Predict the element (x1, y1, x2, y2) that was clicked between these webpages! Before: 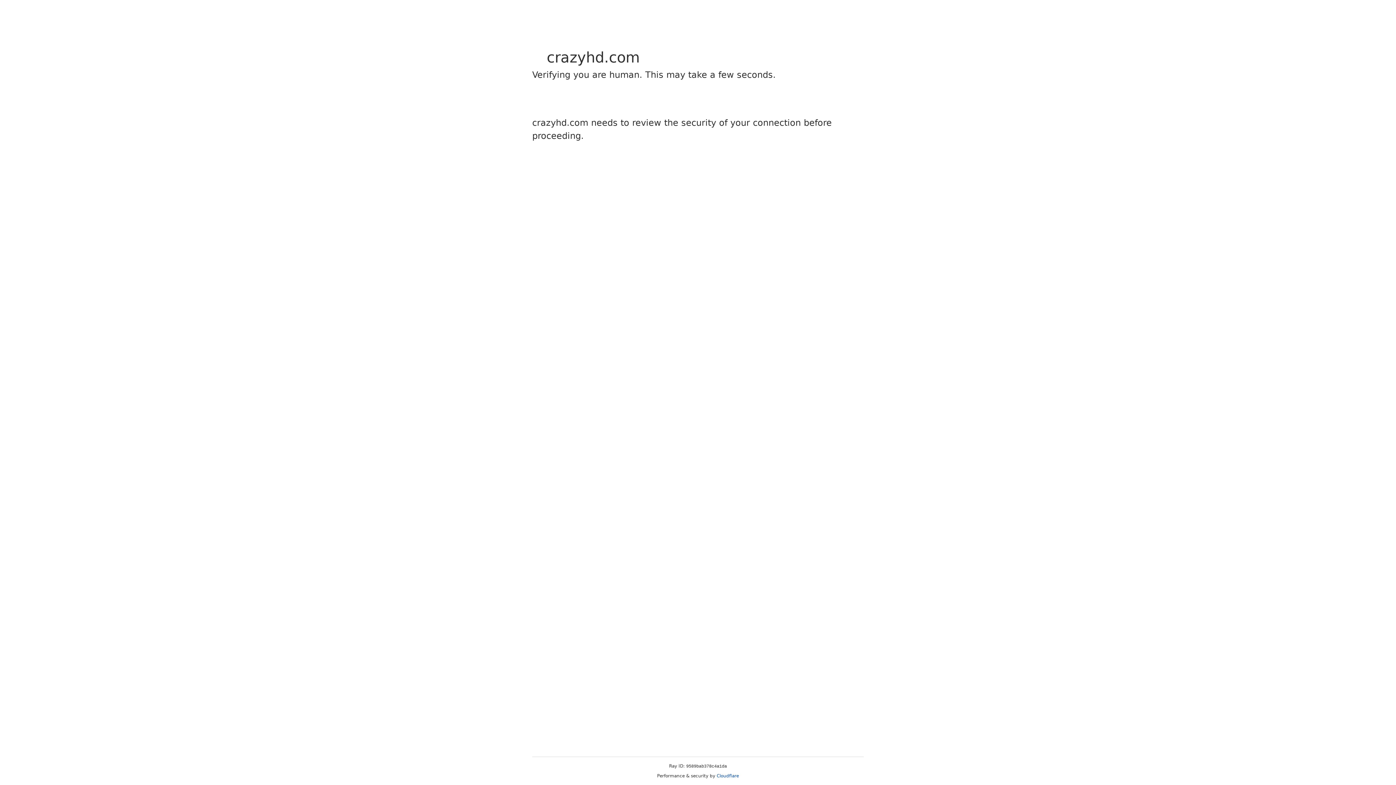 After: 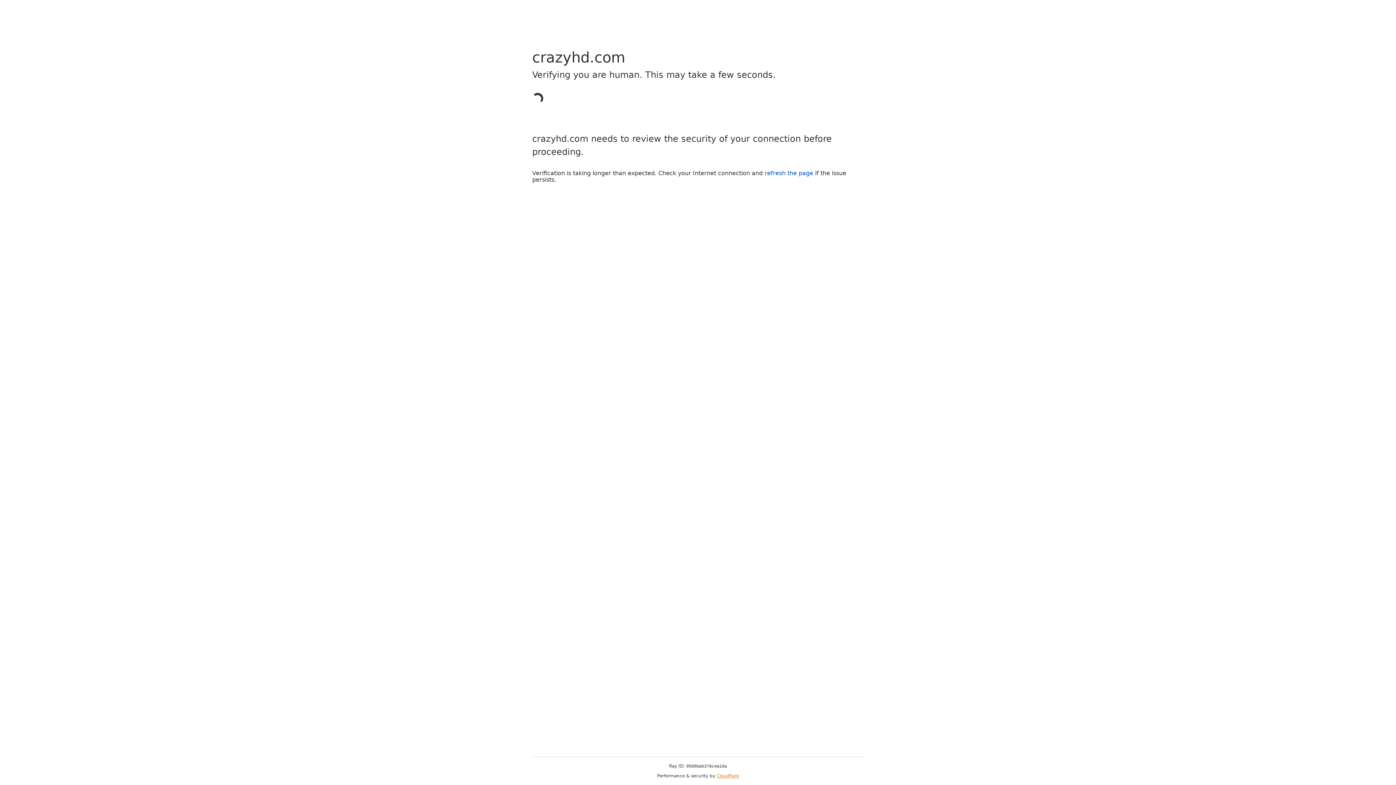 Action: label: Cloudflare bbox: (716, 773, 739, 778)